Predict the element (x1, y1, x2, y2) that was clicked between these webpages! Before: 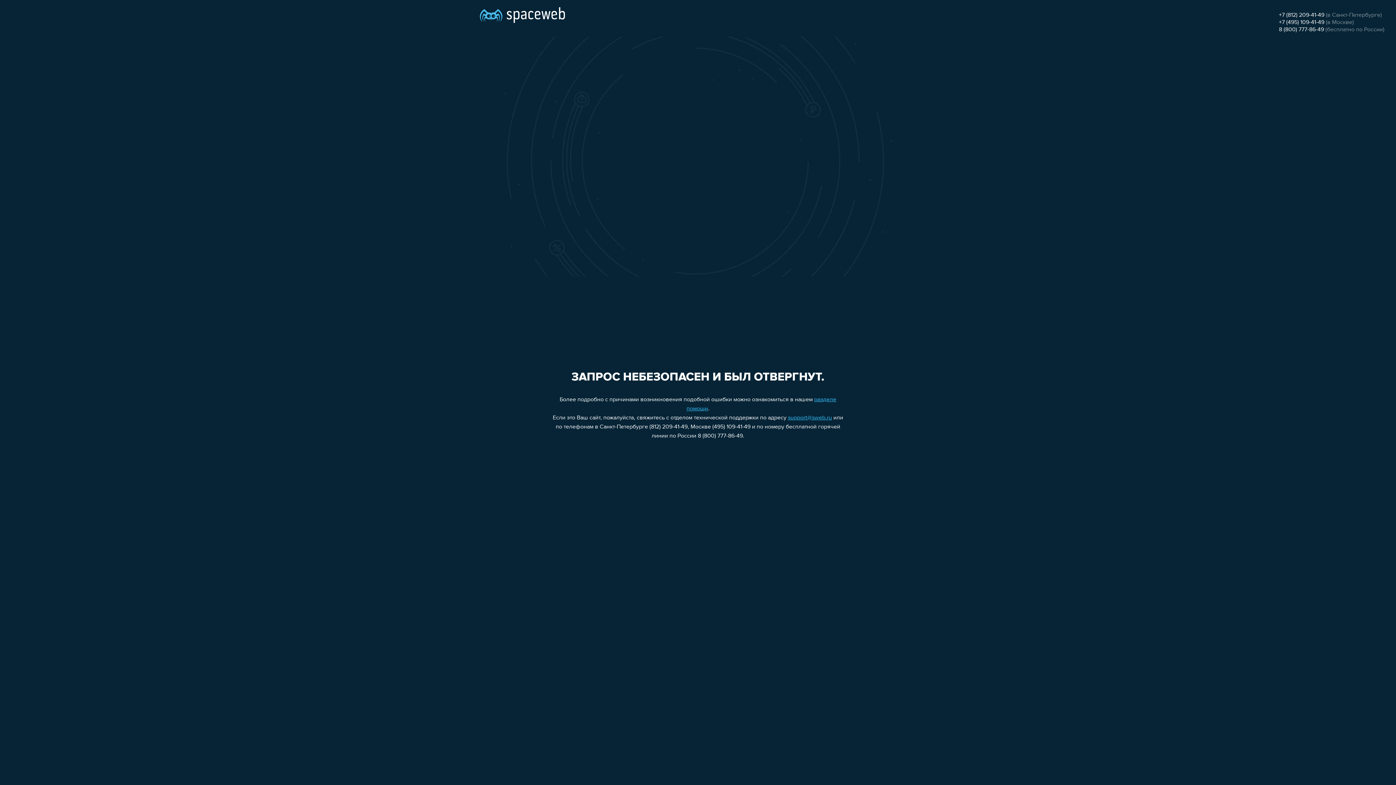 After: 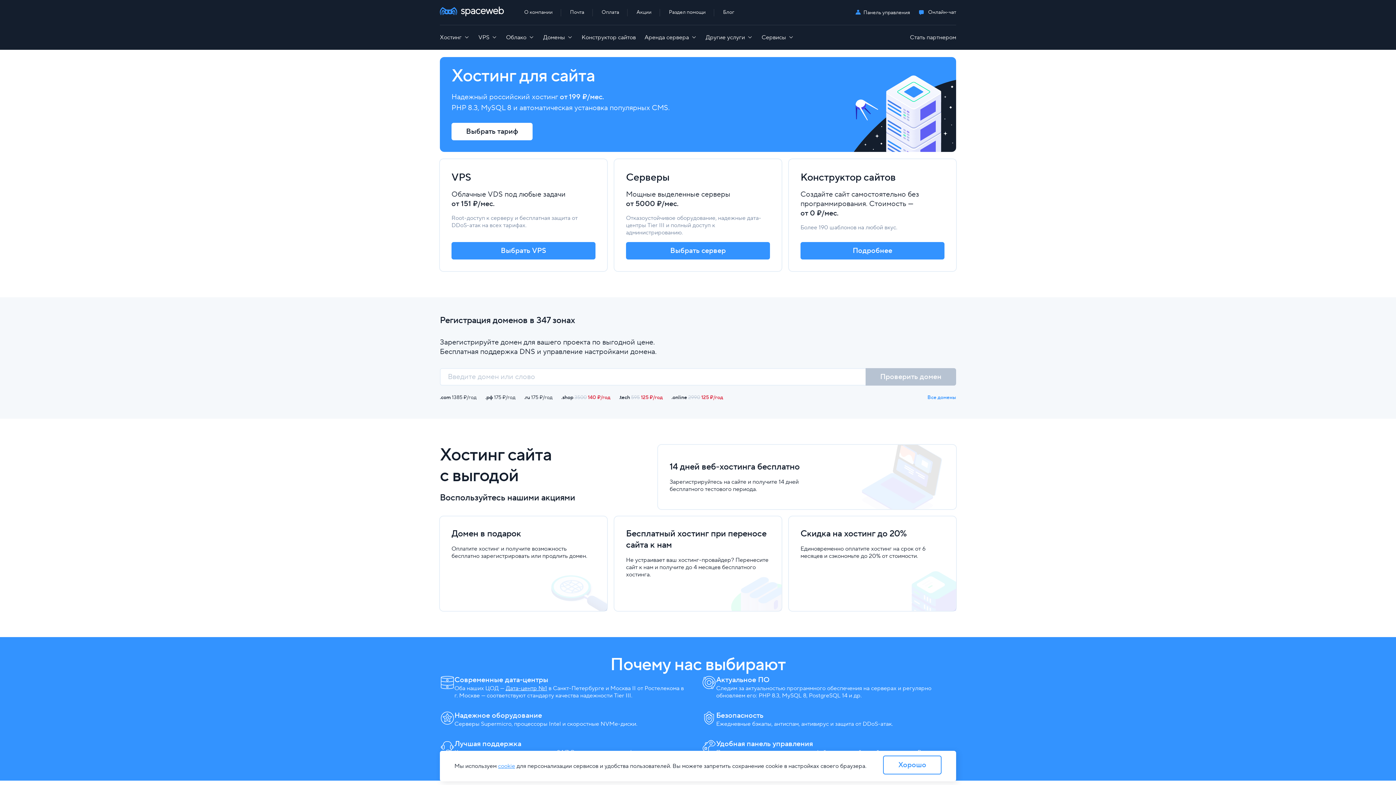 Action: bbox: (480, 0, 565, 25)